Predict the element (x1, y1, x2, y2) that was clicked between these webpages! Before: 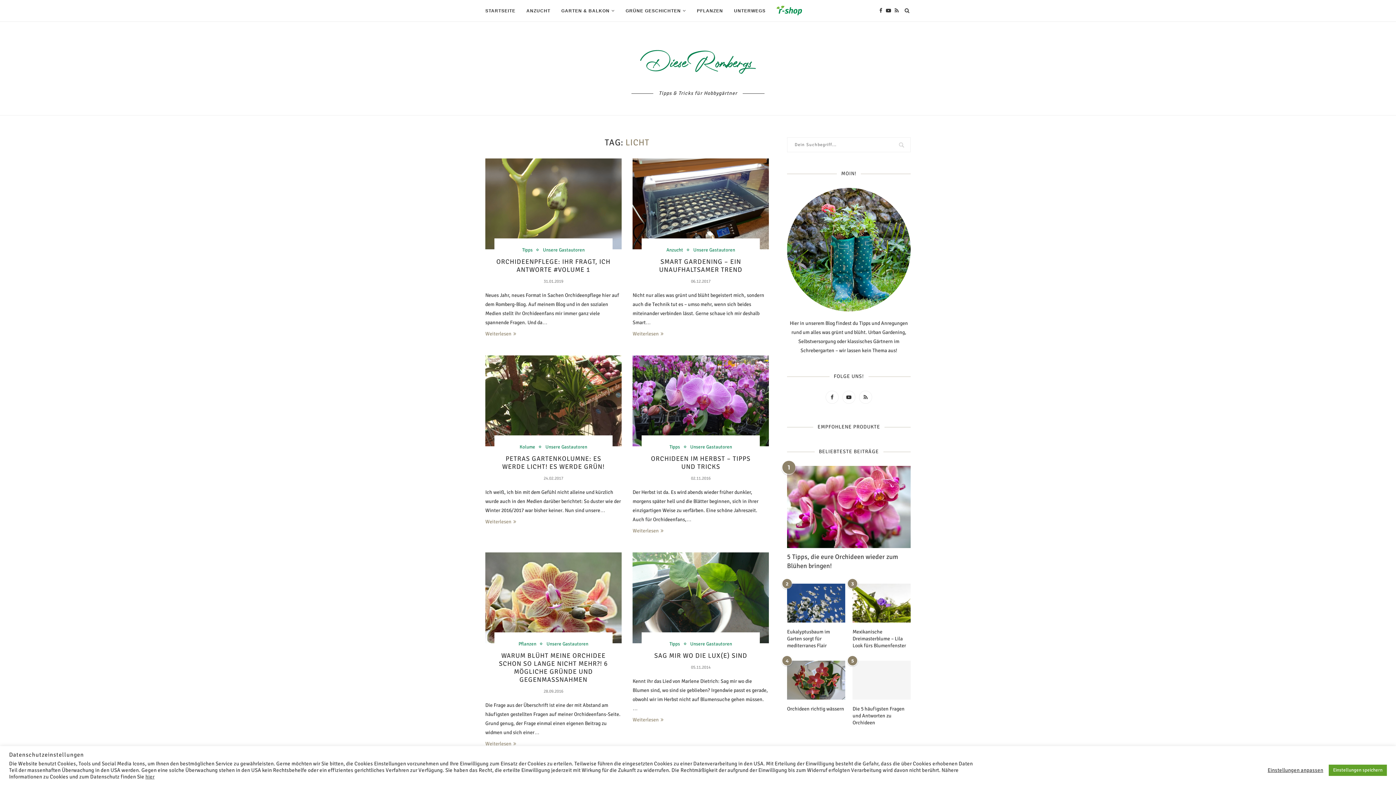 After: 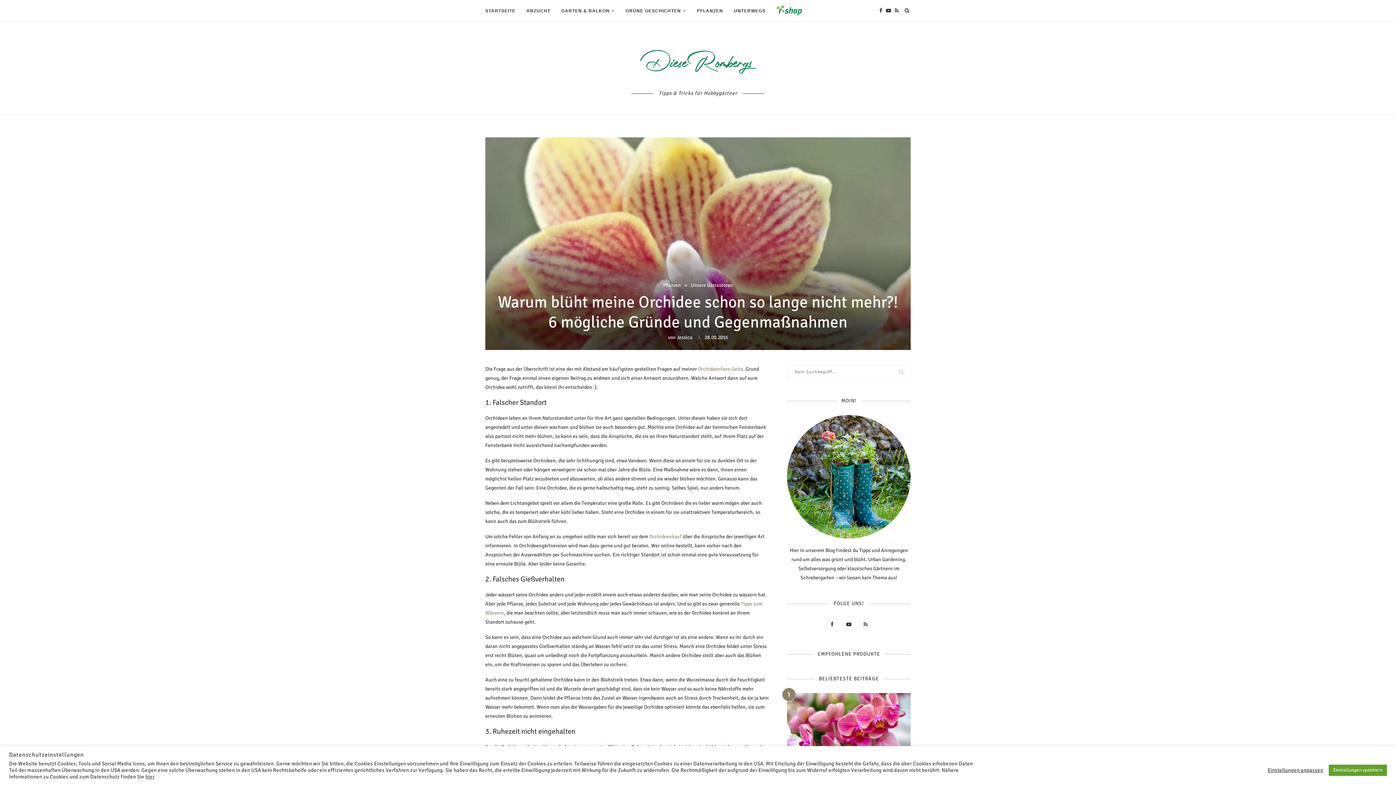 Action: bbox: (485, 740, 516, 747) label: Weiterlesen